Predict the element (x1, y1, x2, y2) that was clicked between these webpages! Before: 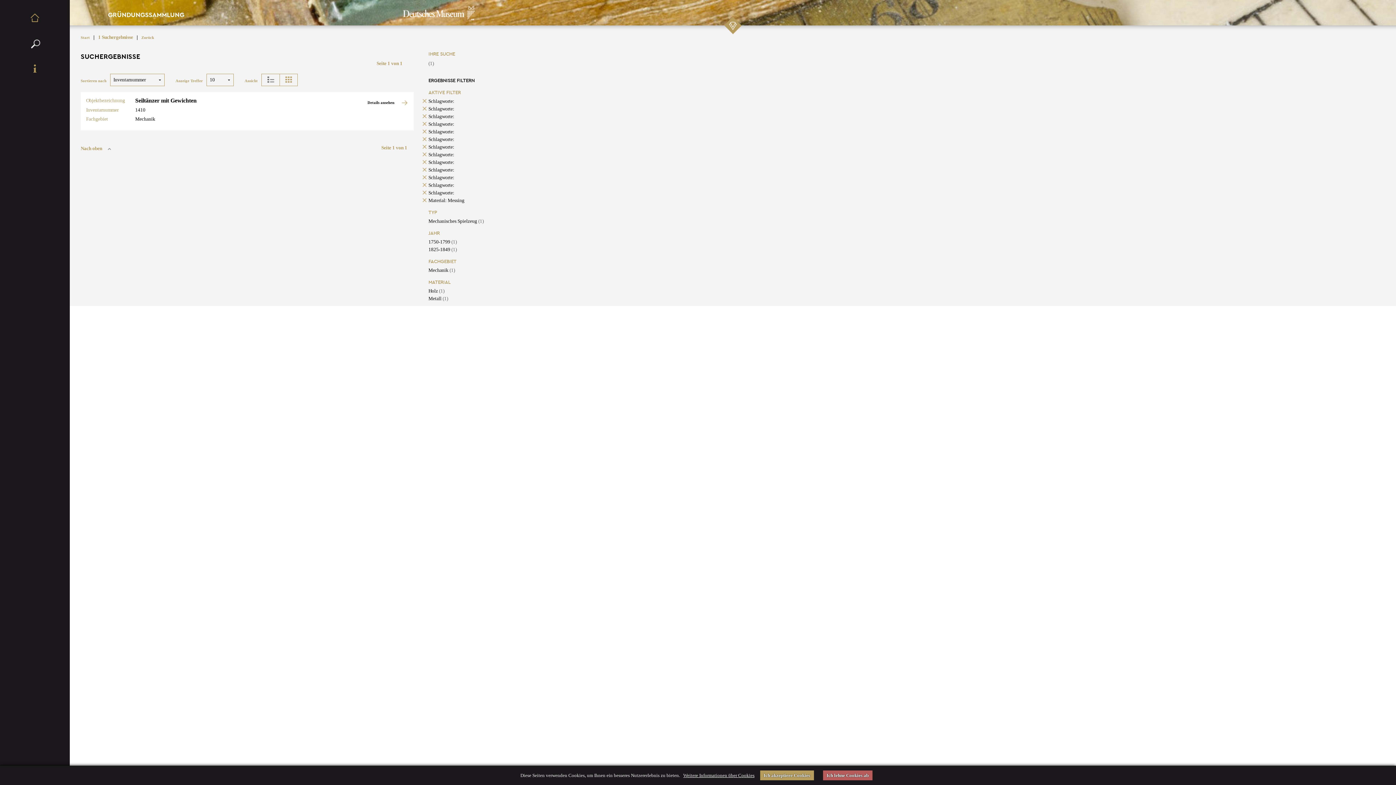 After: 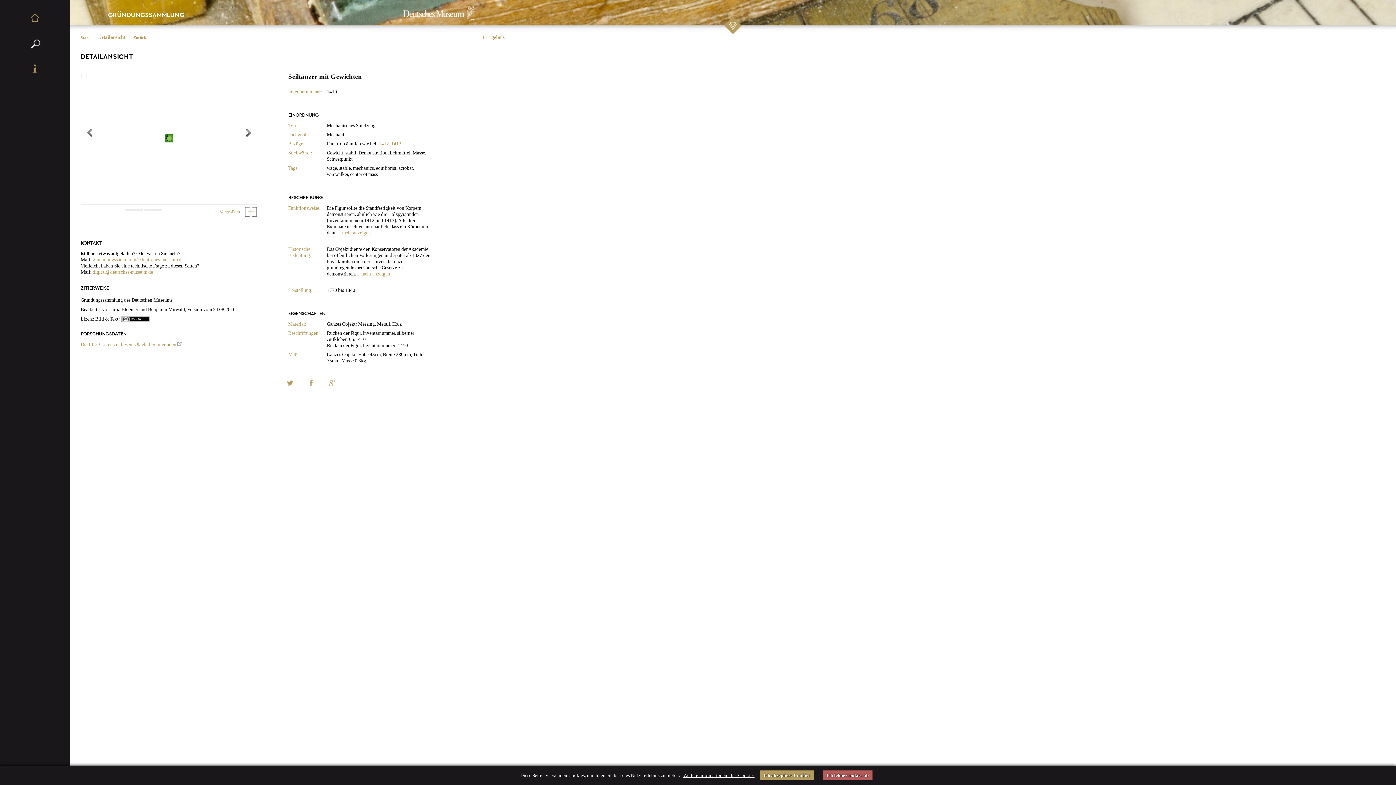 Action: label: Details ansehen  bbox: (367, 97, 408, 108)